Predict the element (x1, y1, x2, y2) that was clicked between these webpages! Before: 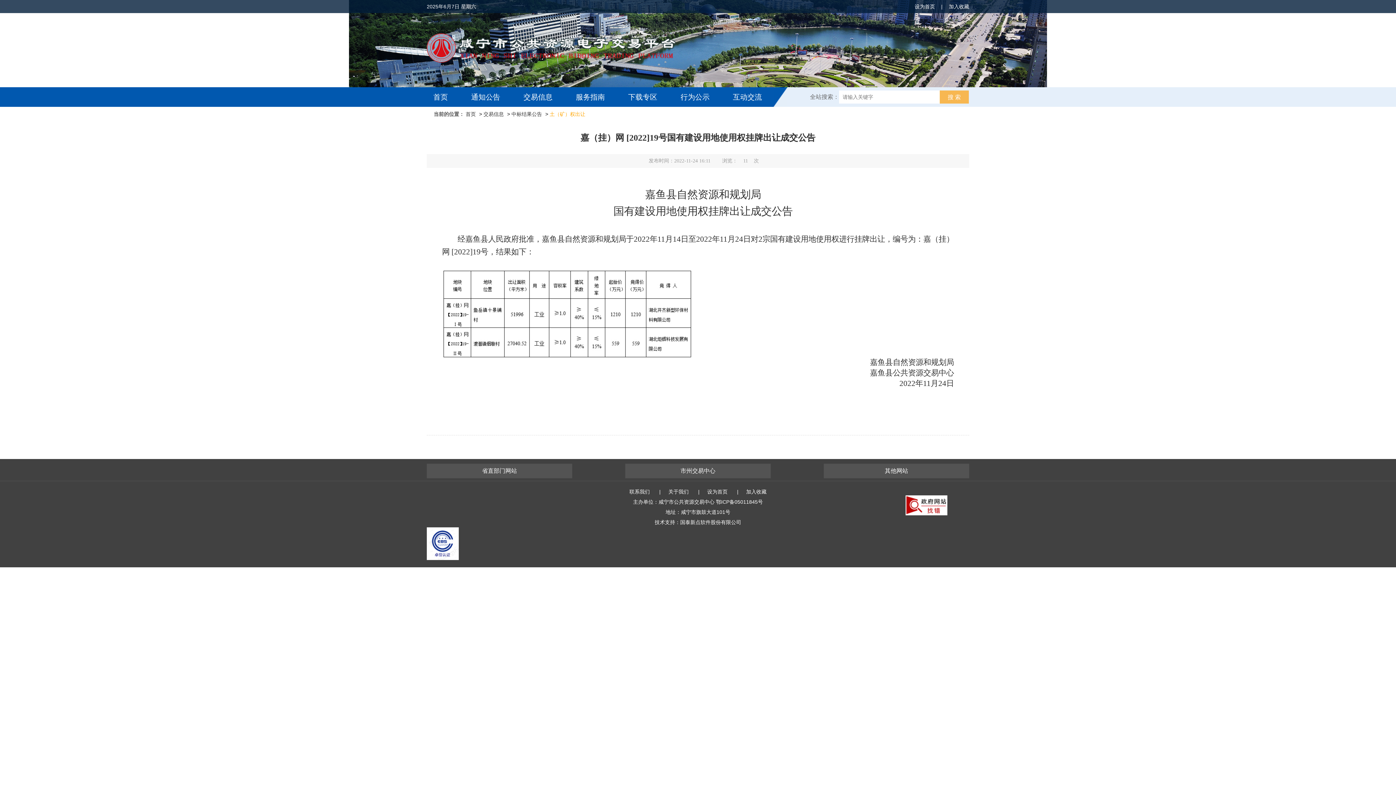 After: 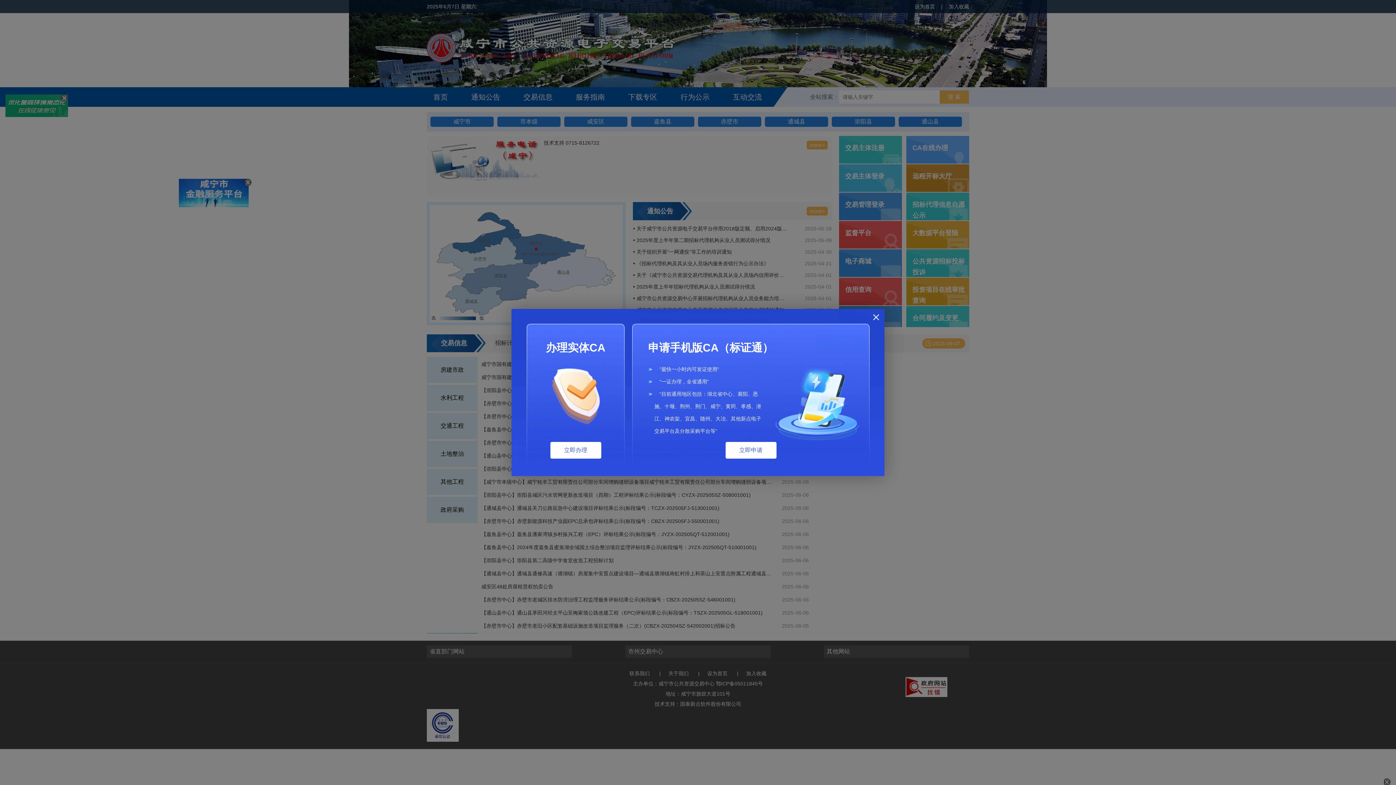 Action: bbox: (465, 111, 477, 117) label: 首页 